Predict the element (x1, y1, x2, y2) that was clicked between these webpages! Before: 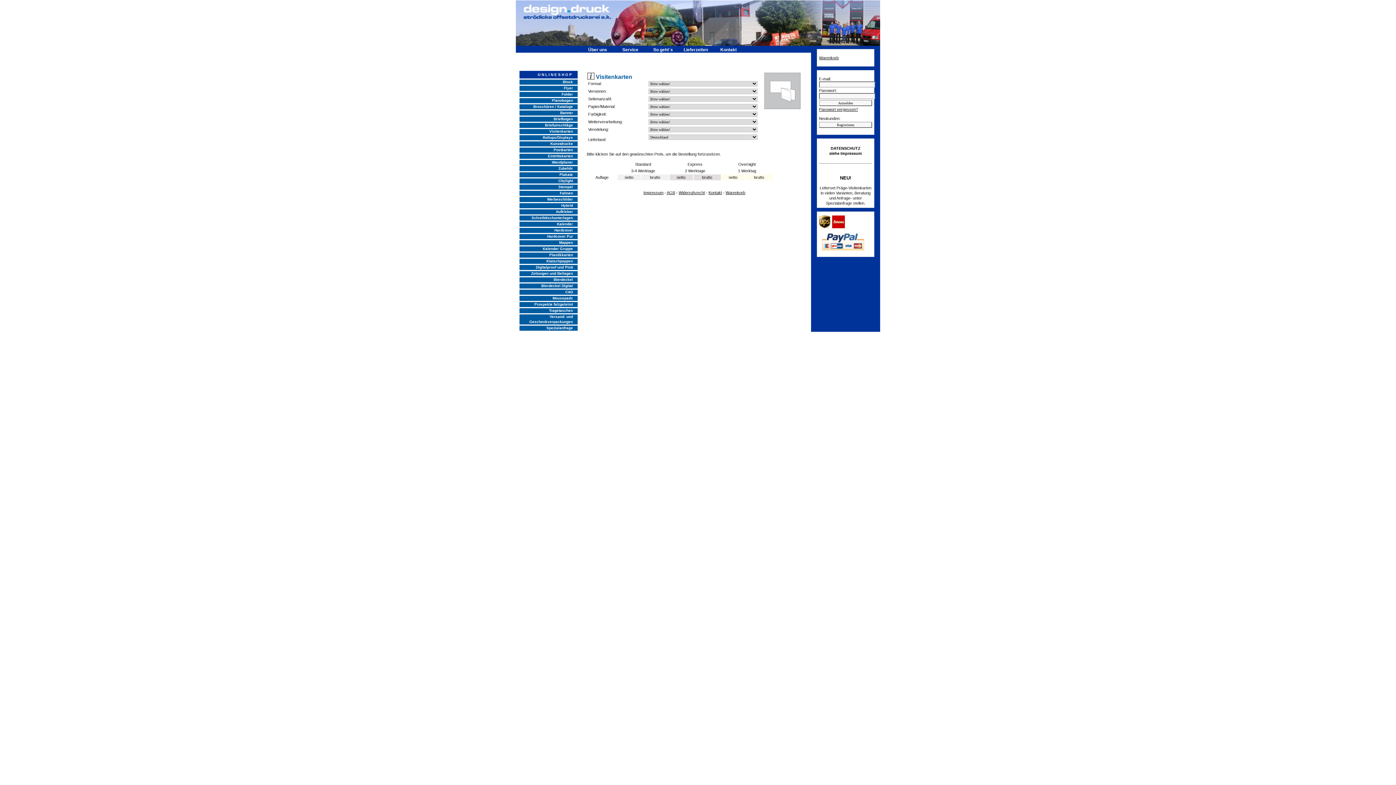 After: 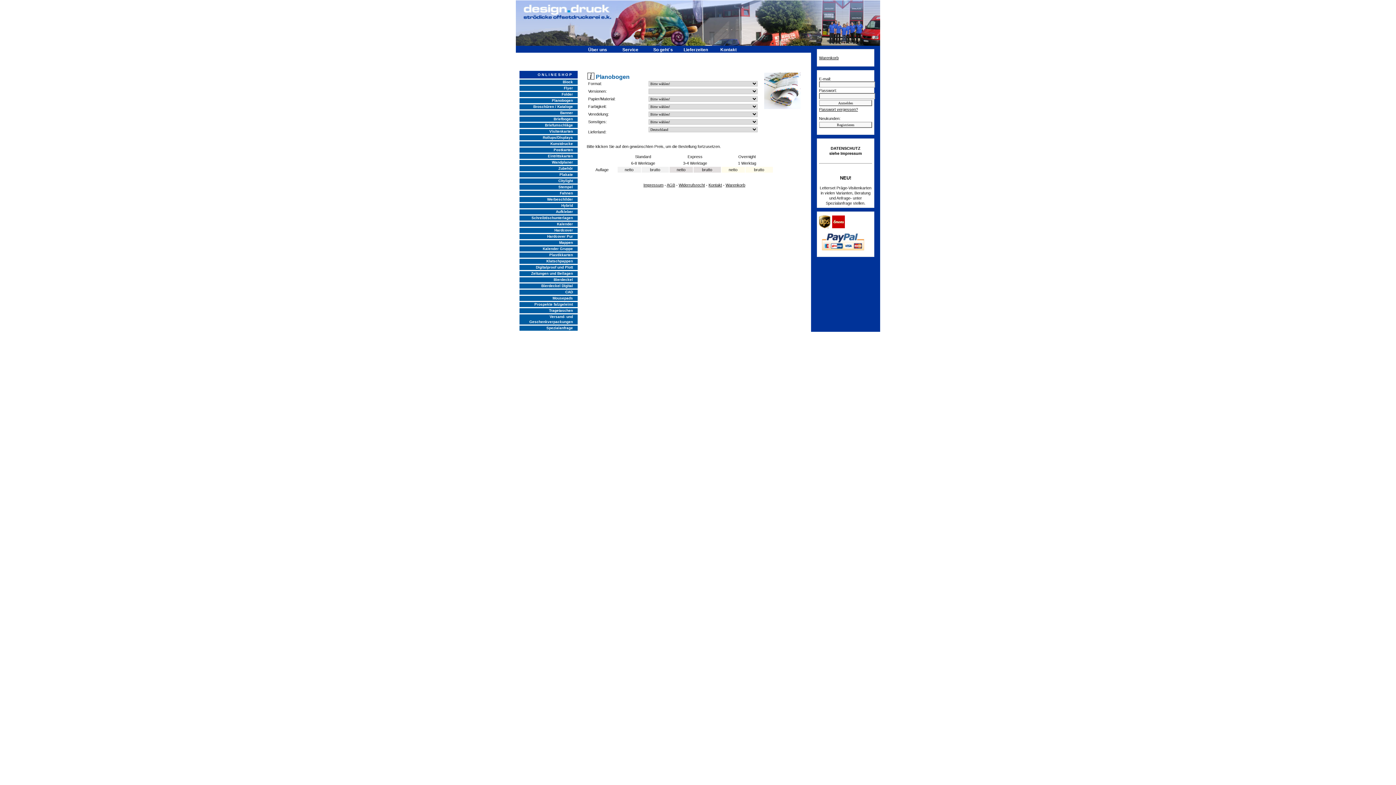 Action: label: Planobogen bbox: (552, 98, 573, 102)